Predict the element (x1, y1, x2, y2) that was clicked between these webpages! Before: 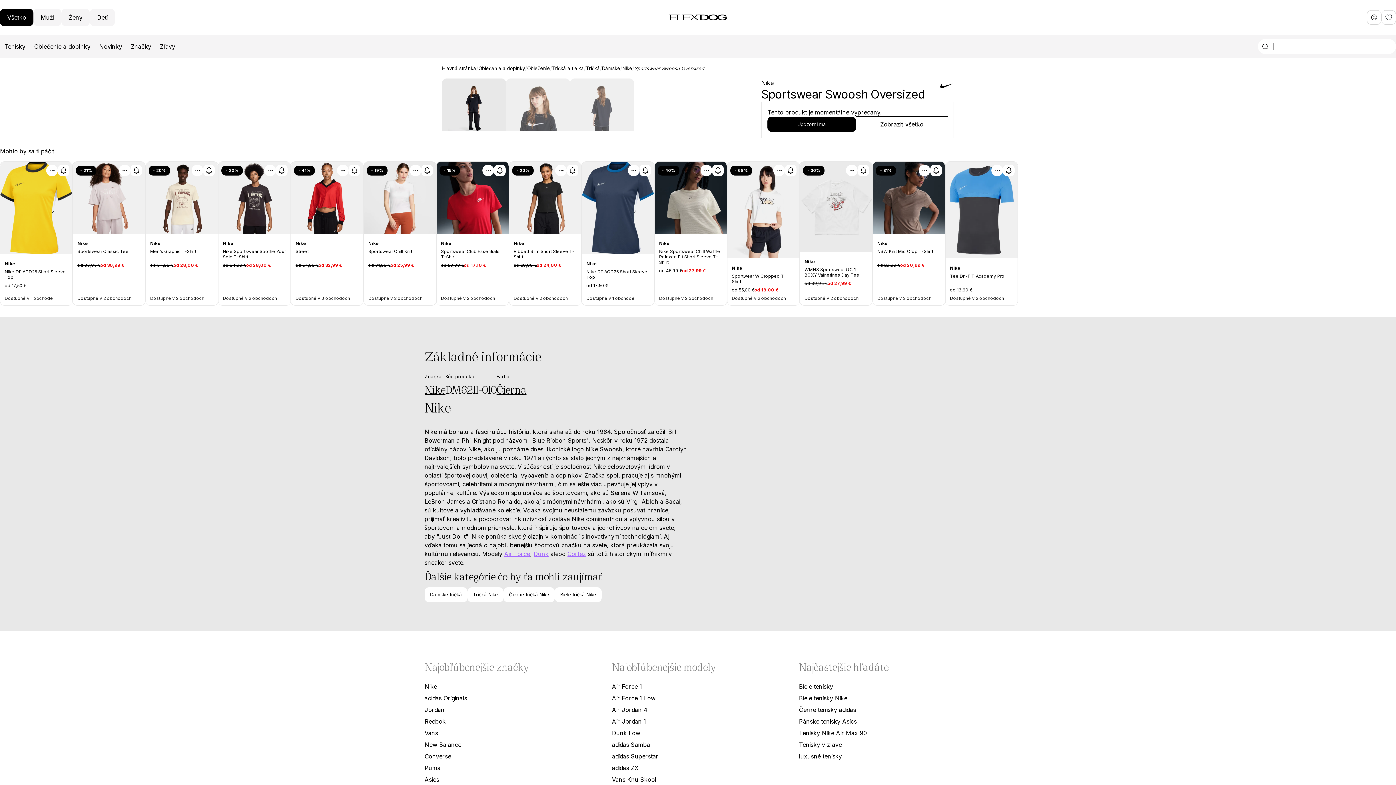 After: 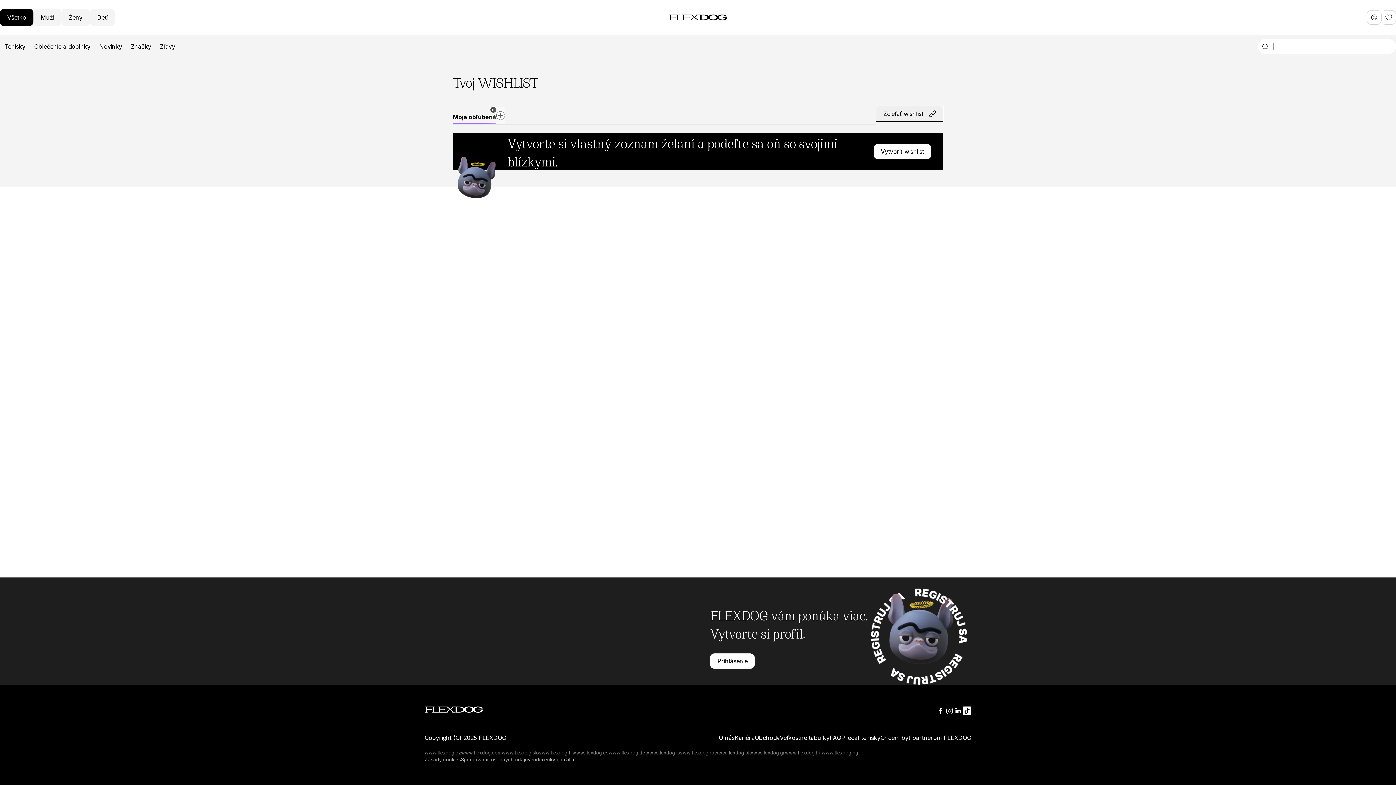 Action: bbox: (1381, 10, 1396, 24)